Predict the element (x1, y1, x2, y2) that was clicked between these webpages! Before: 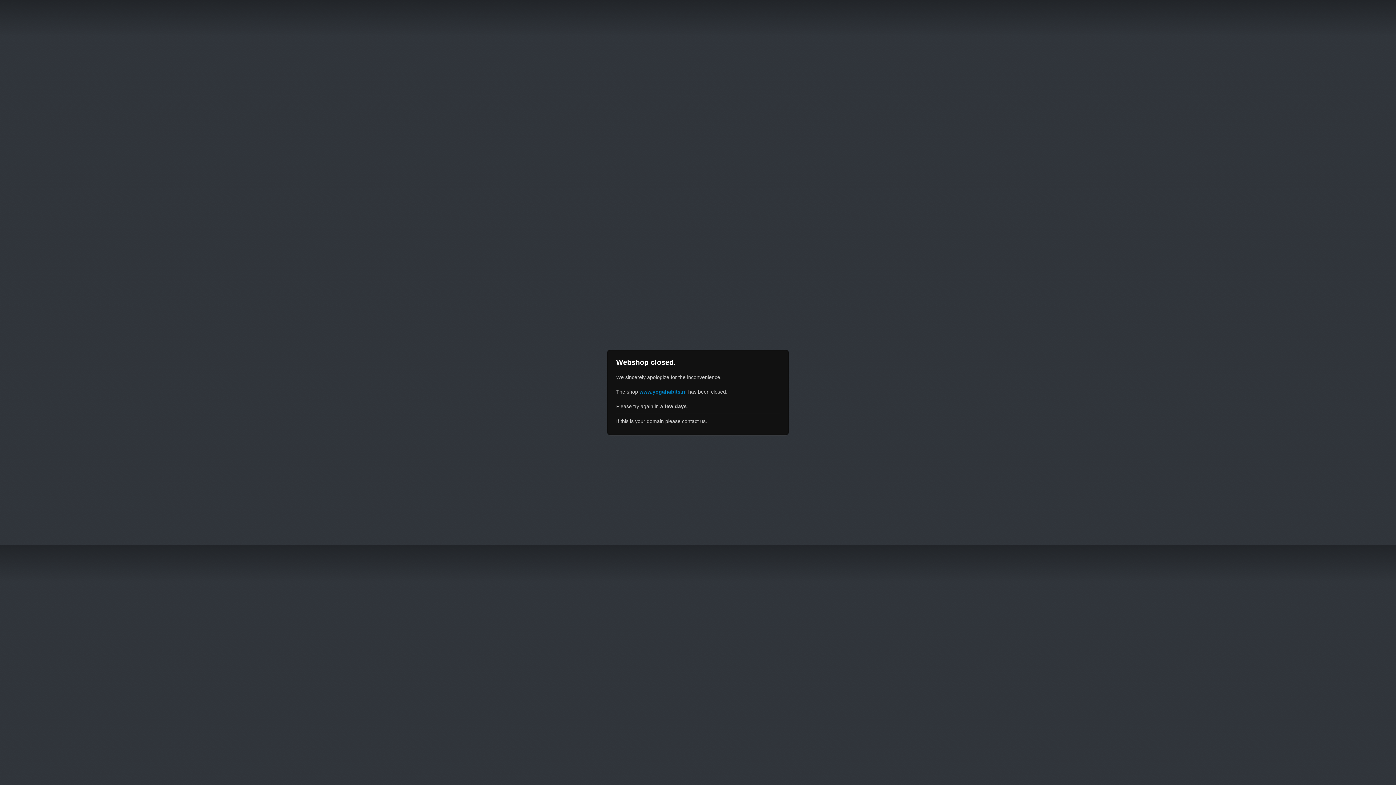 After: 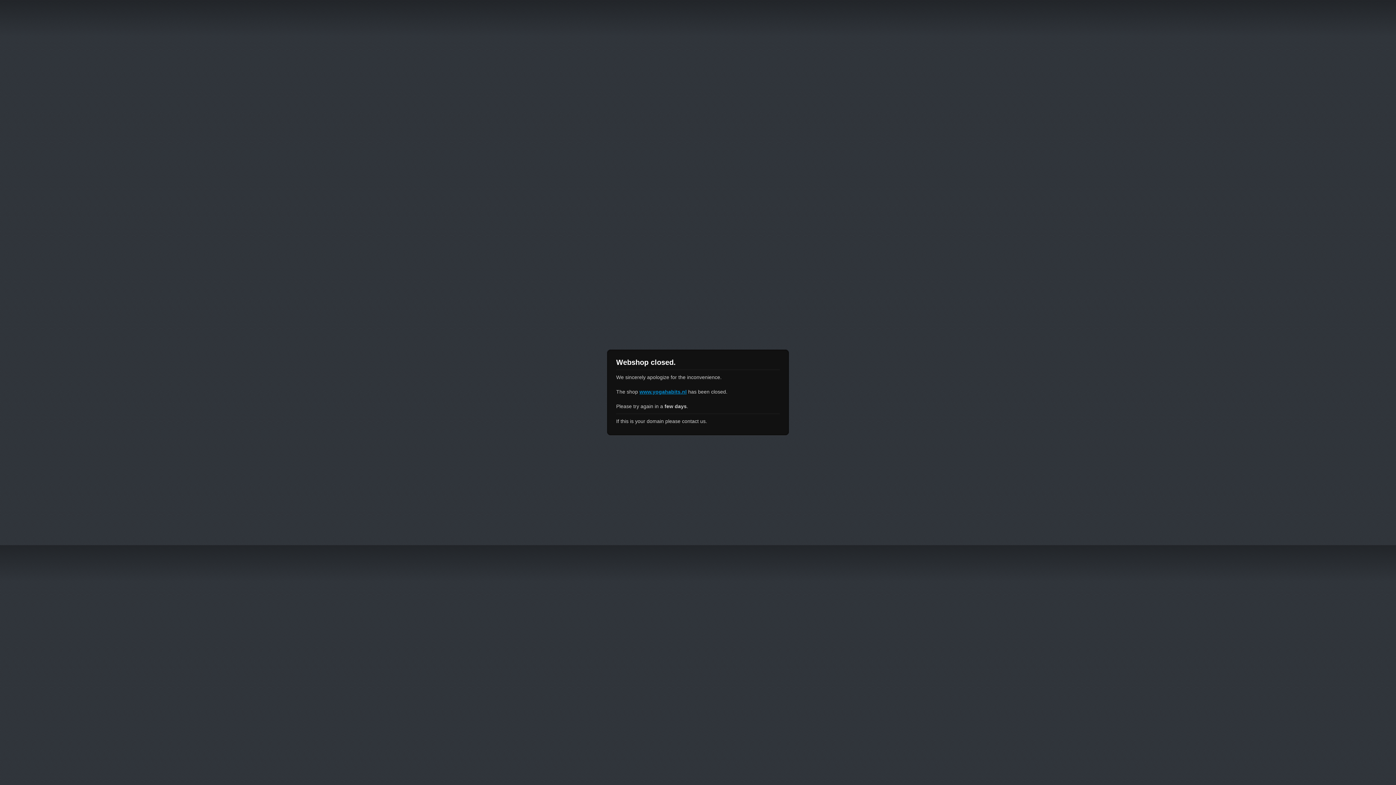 Action: bbox: (639, 389, 686, 394) label: www.yogahabits.nl